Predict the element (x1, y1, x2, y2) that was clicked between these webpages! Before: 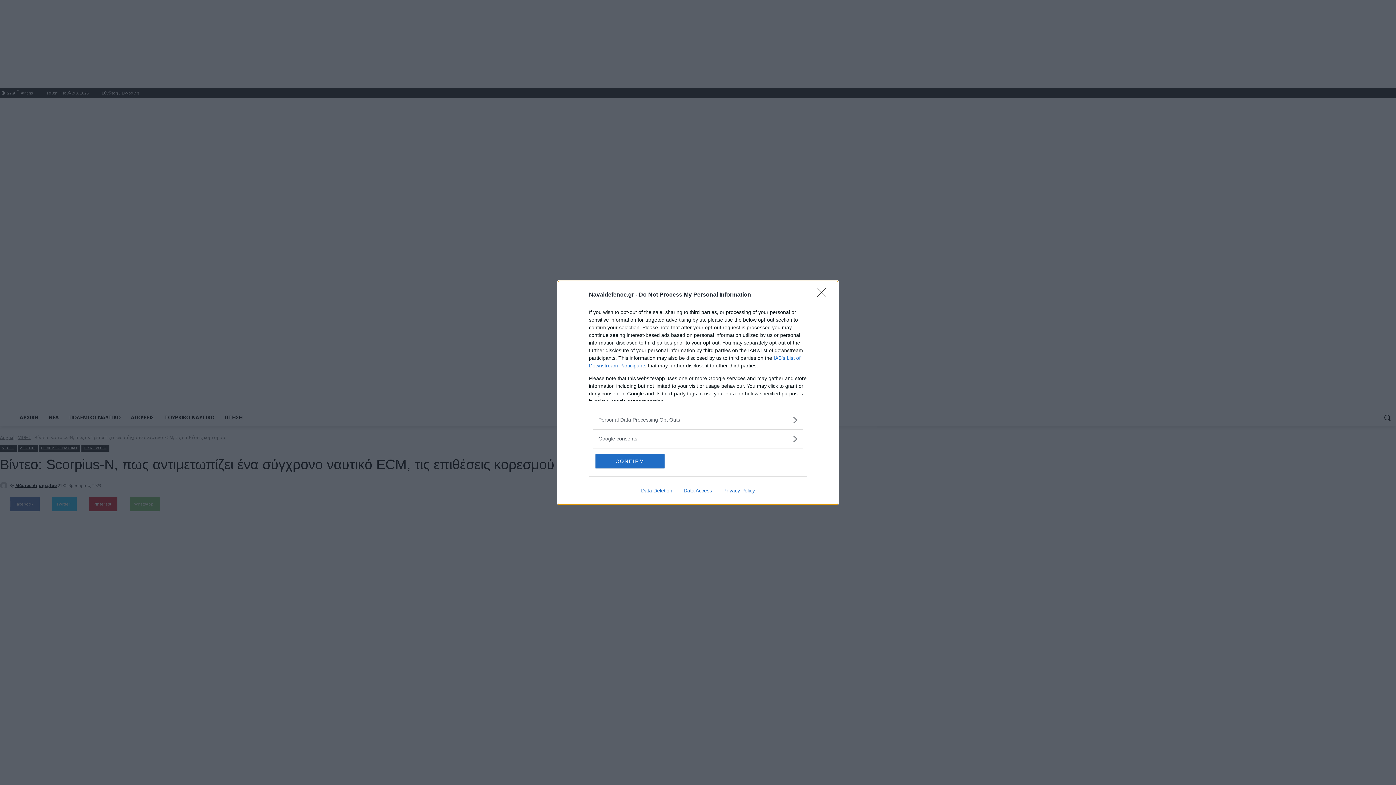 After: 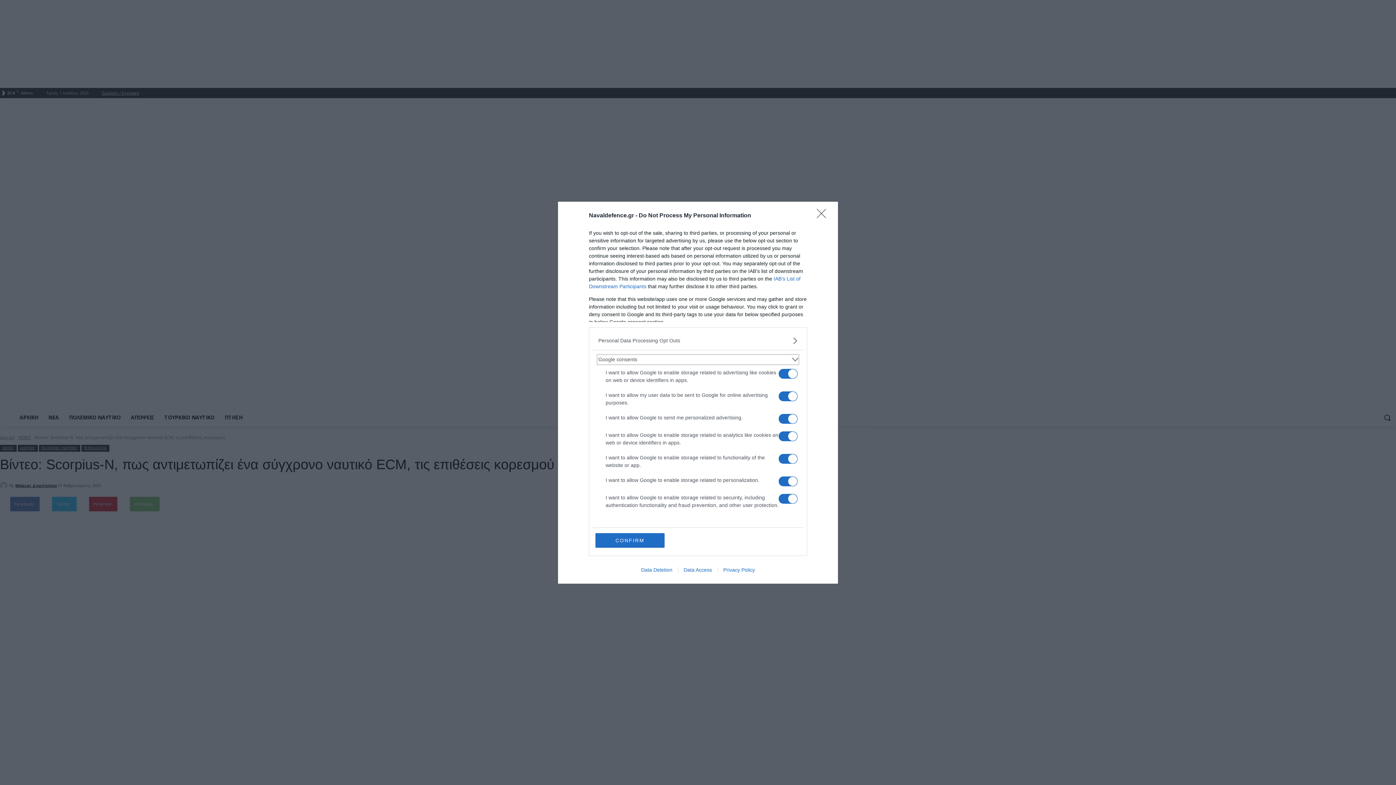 Action: label: Google consents bbox: (598, 435, 797, 442)